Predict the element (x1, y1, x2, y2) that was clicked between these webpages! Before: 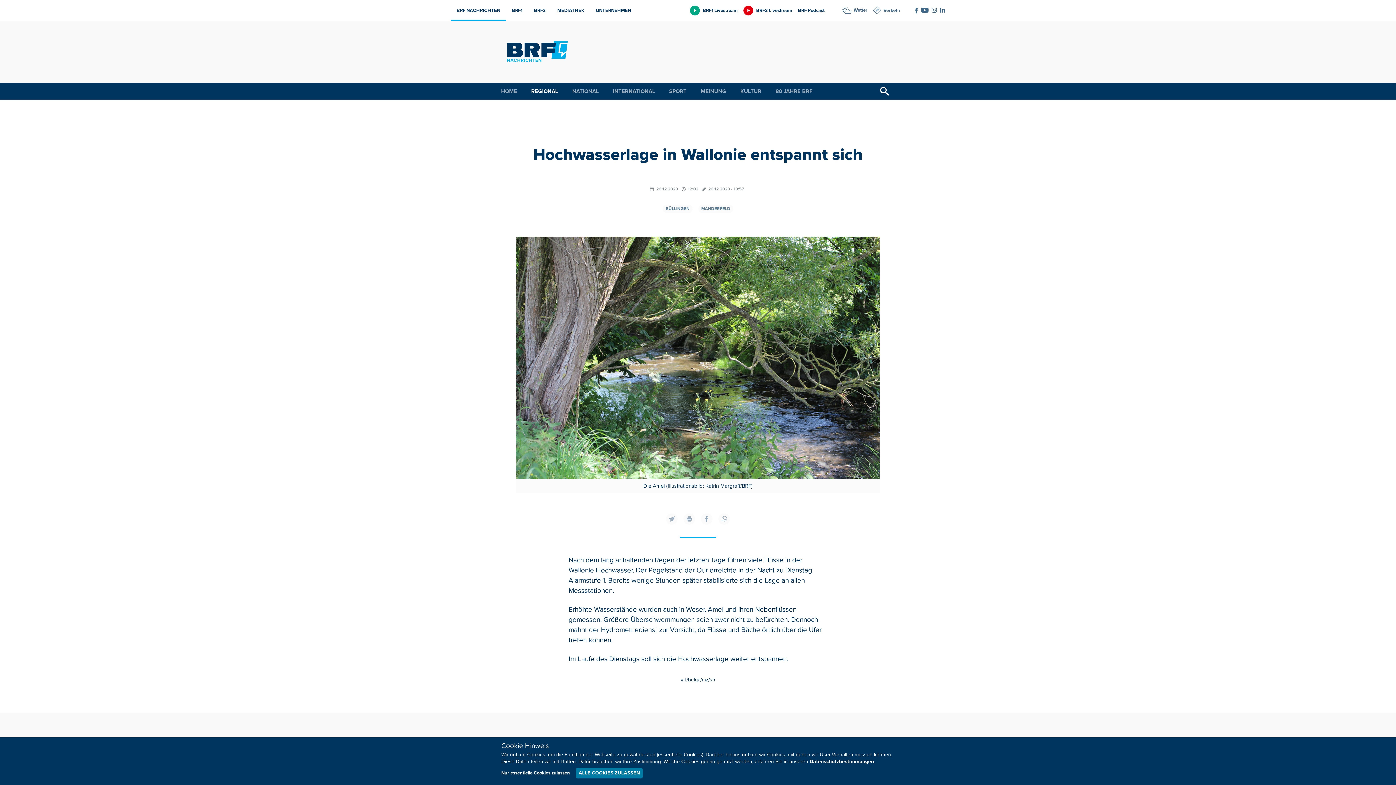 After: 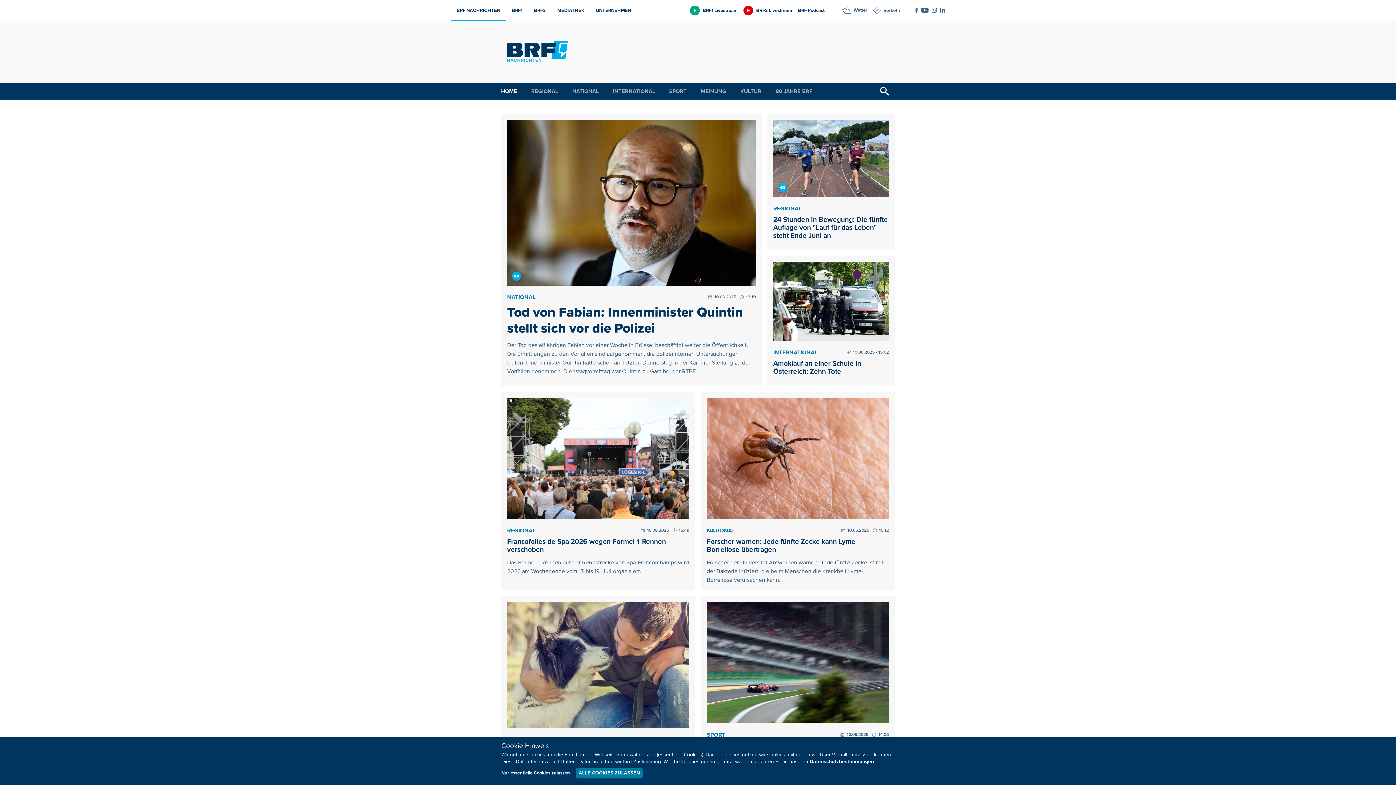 Action: bbox: (507, 40, 568, 63)